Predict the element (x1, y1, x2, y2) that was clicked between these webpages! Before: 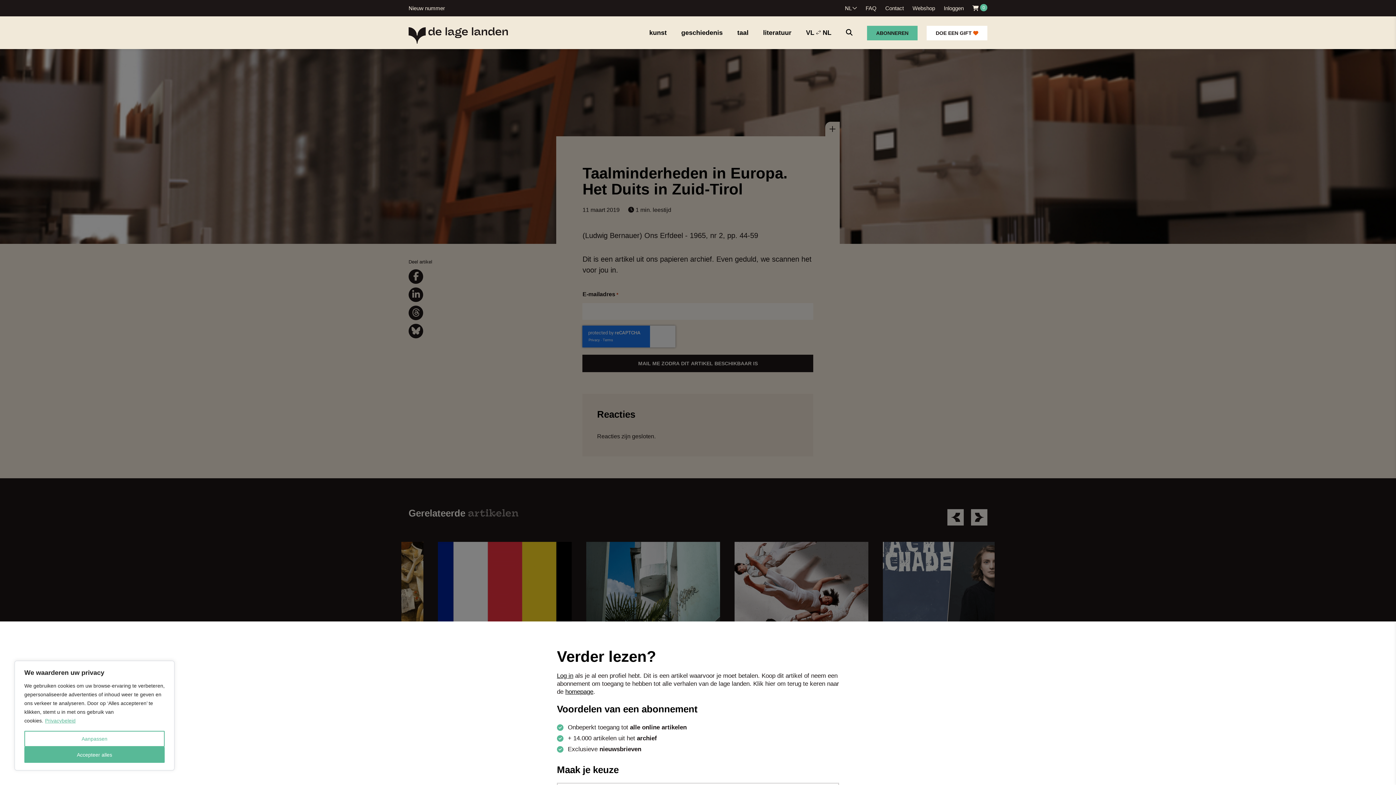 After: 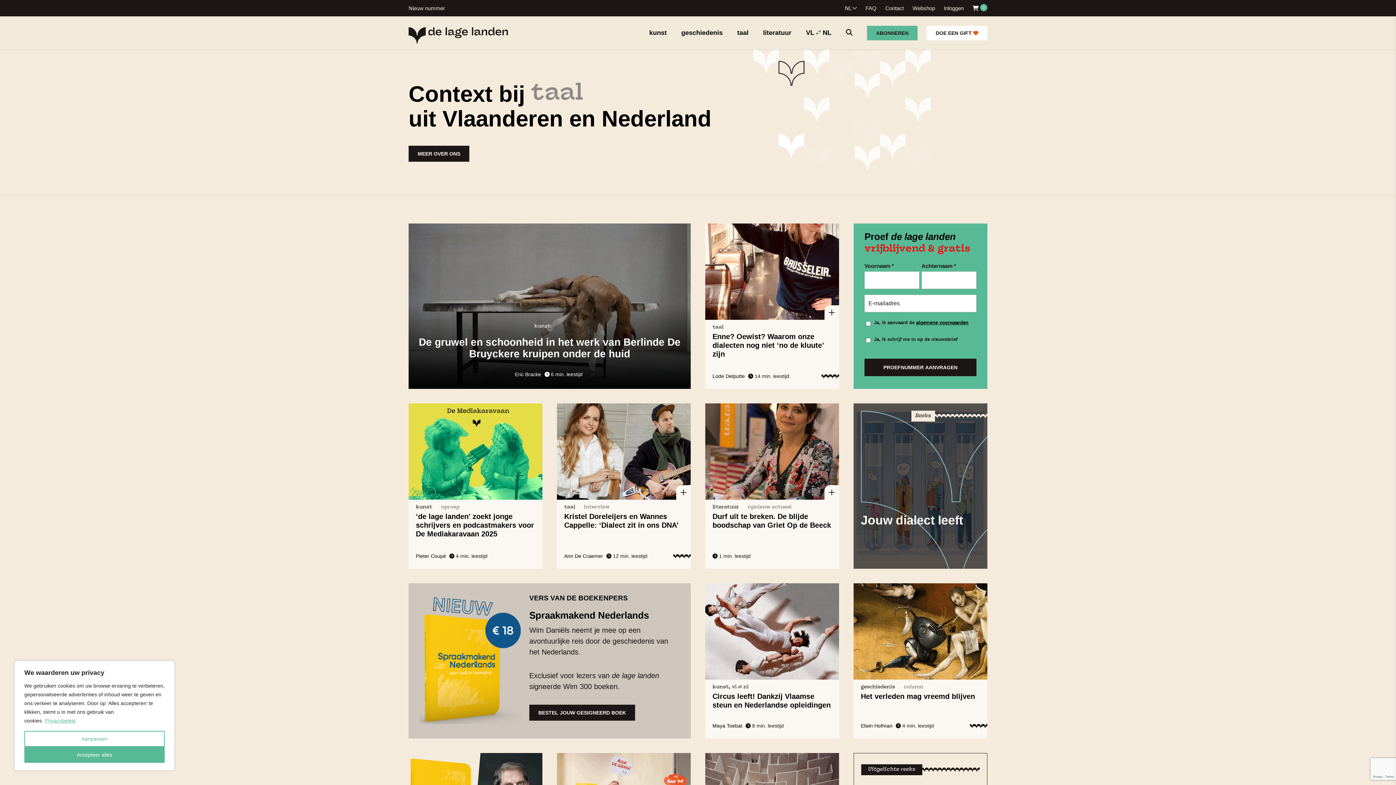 Action: bbox: (565, 688, 593, 695) label: homepage